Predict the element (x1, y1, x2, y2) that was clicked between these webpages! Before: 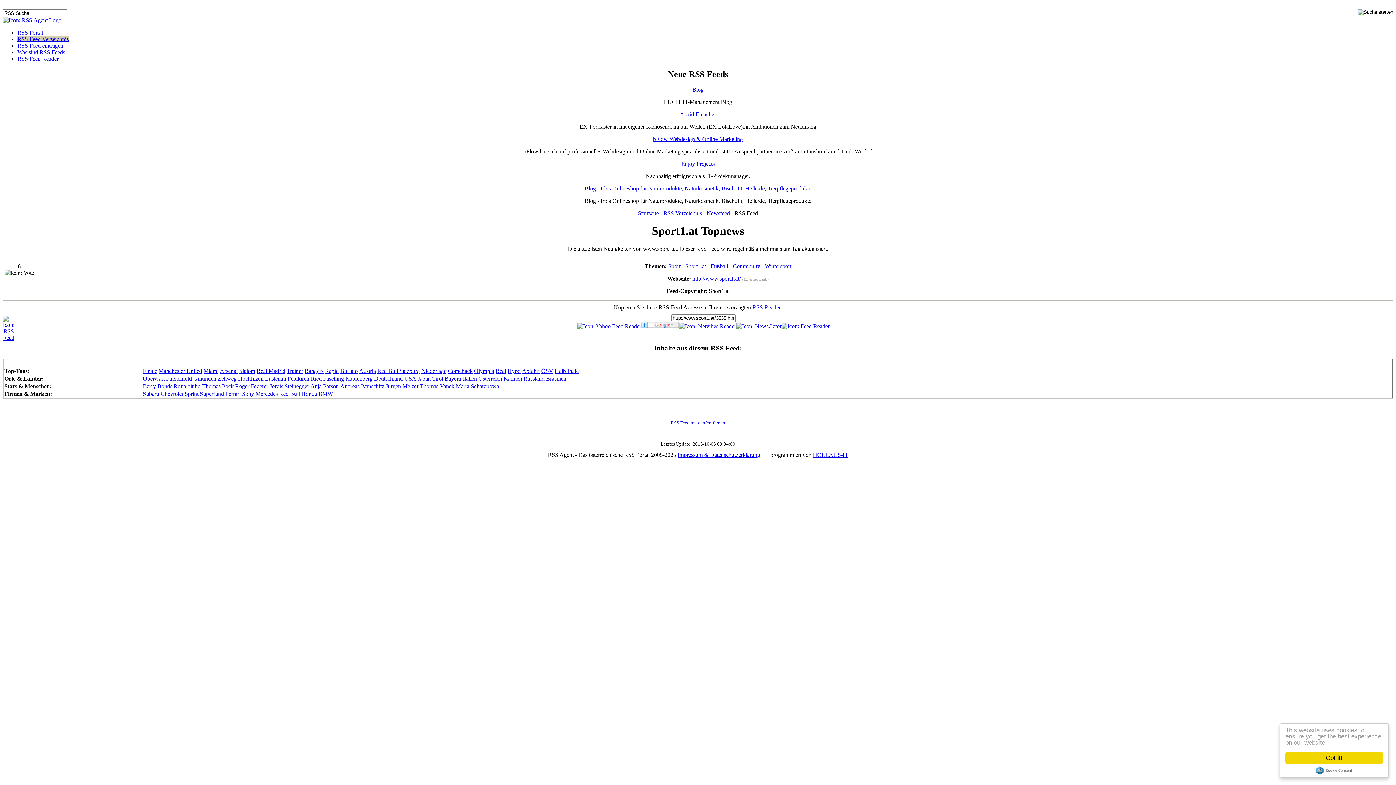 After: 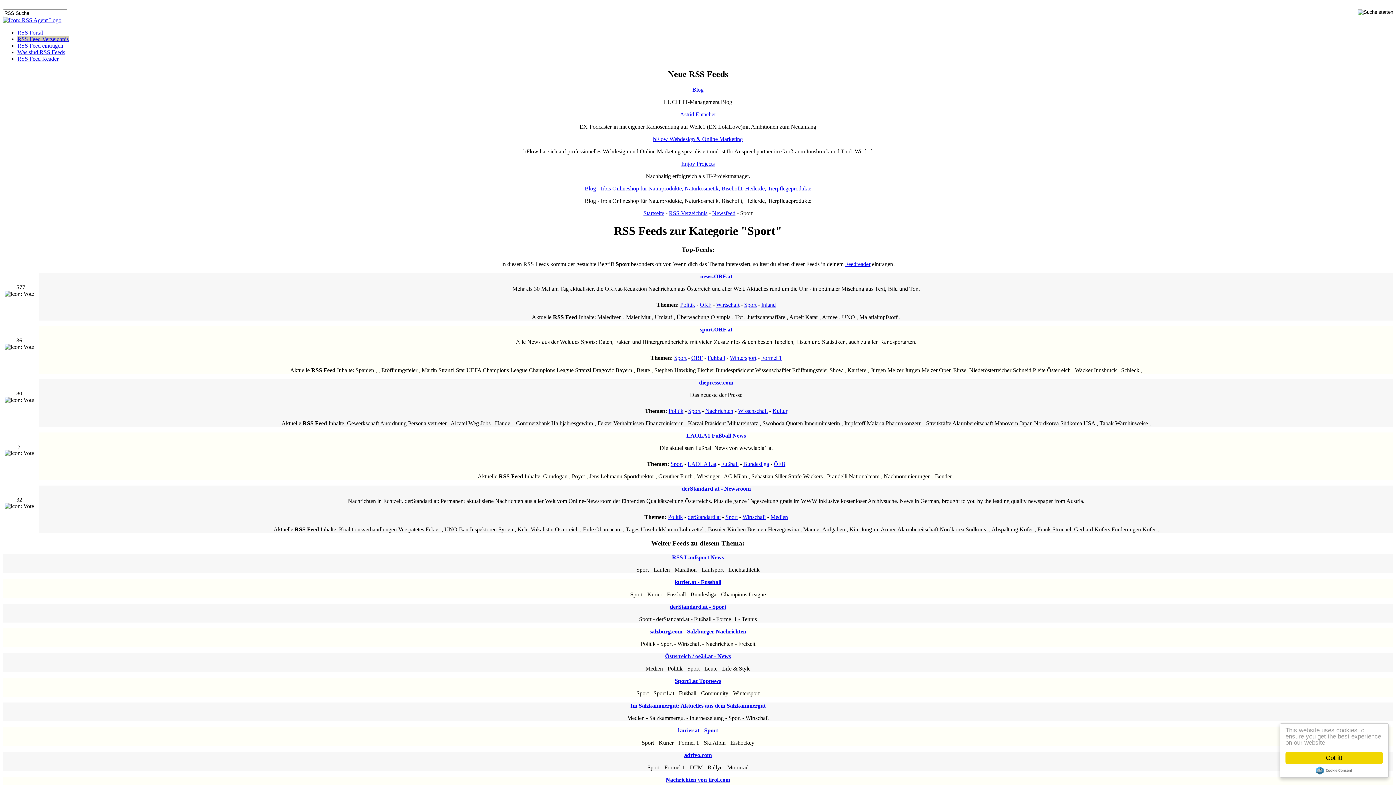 Action: label: Sport bbox: (668, 263, 680, 269)